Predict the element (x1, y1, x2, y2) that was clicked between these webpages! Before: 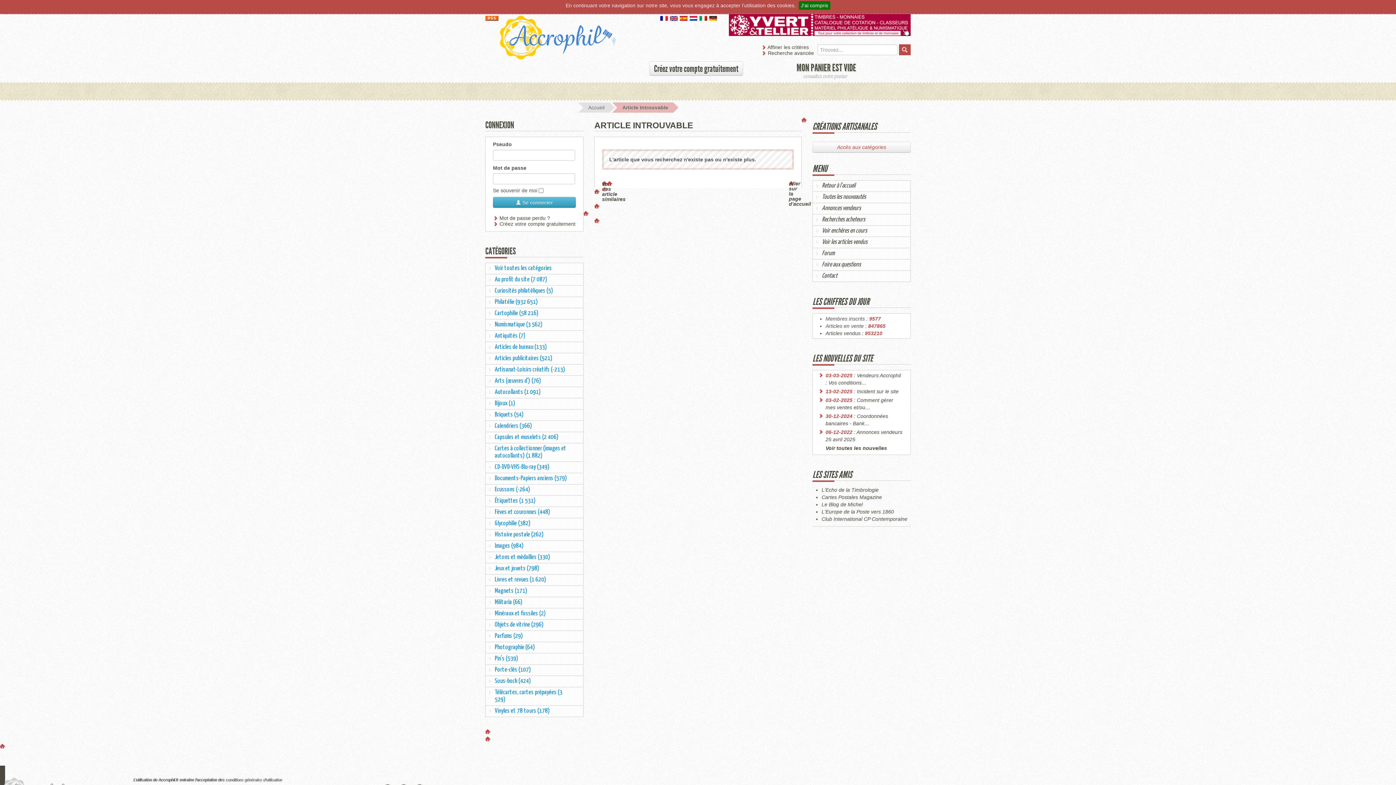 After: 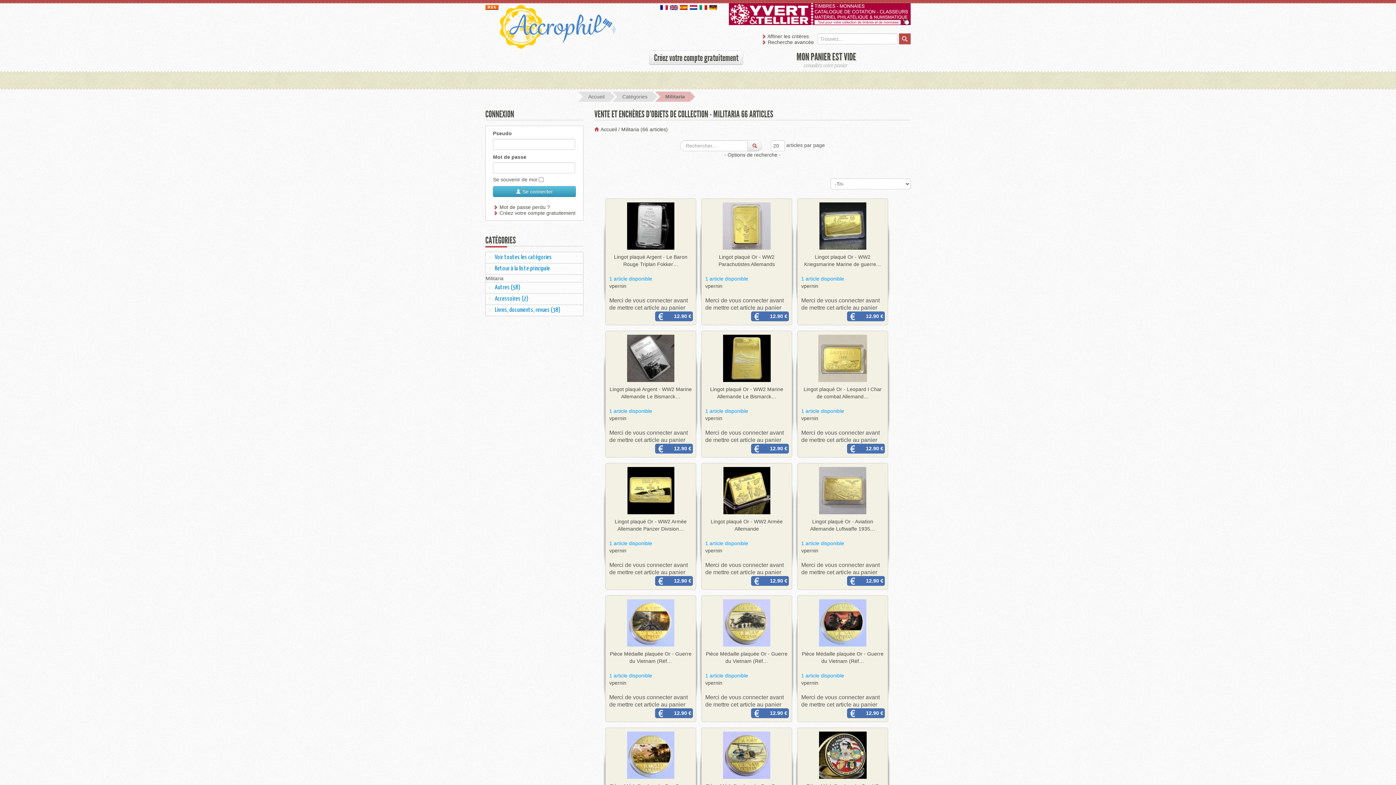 Action: bbox: (485, 597, 583, 608) label: Militaria (66)